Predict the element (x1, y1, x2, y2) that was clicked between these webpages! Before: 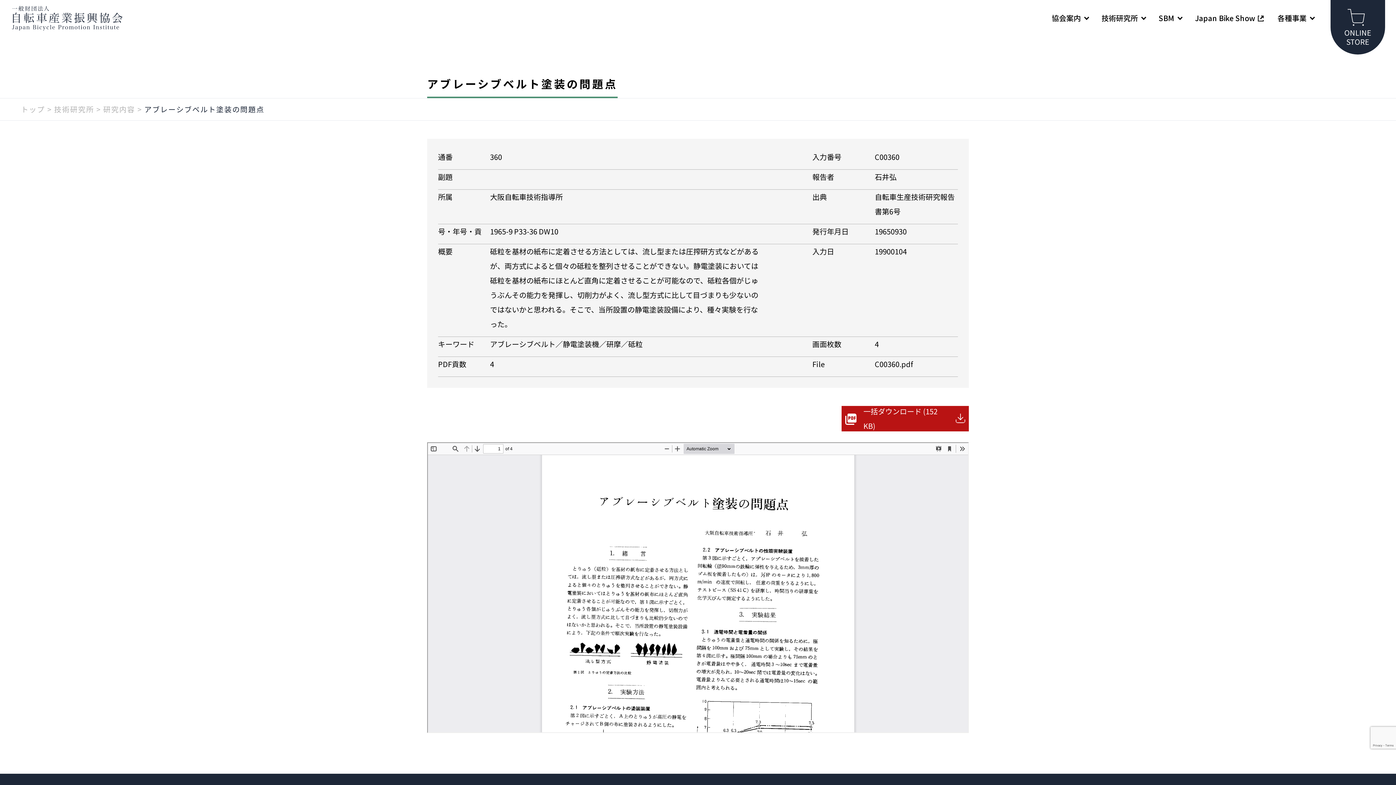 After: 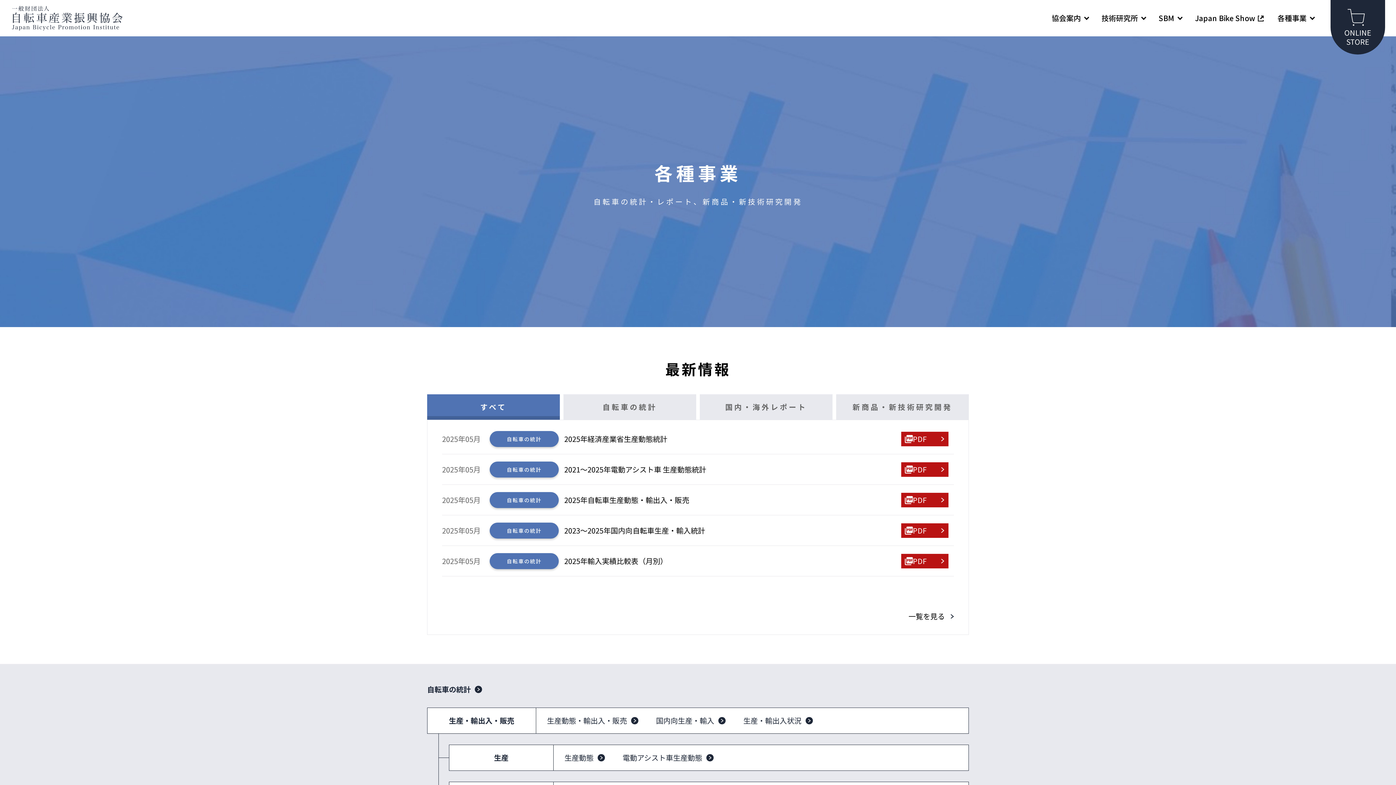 Action: label: 各種事業 bbox: (1270, 8, 1320, 28)